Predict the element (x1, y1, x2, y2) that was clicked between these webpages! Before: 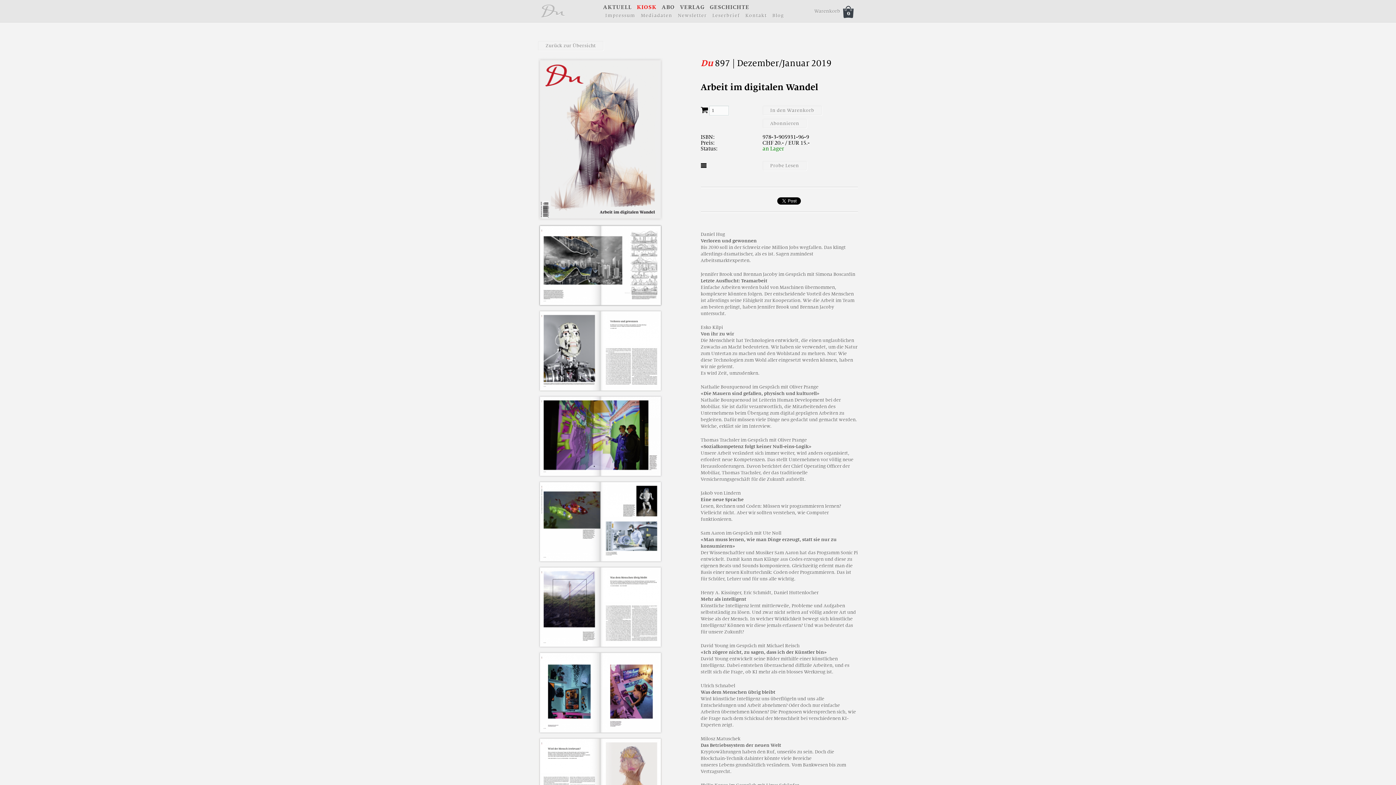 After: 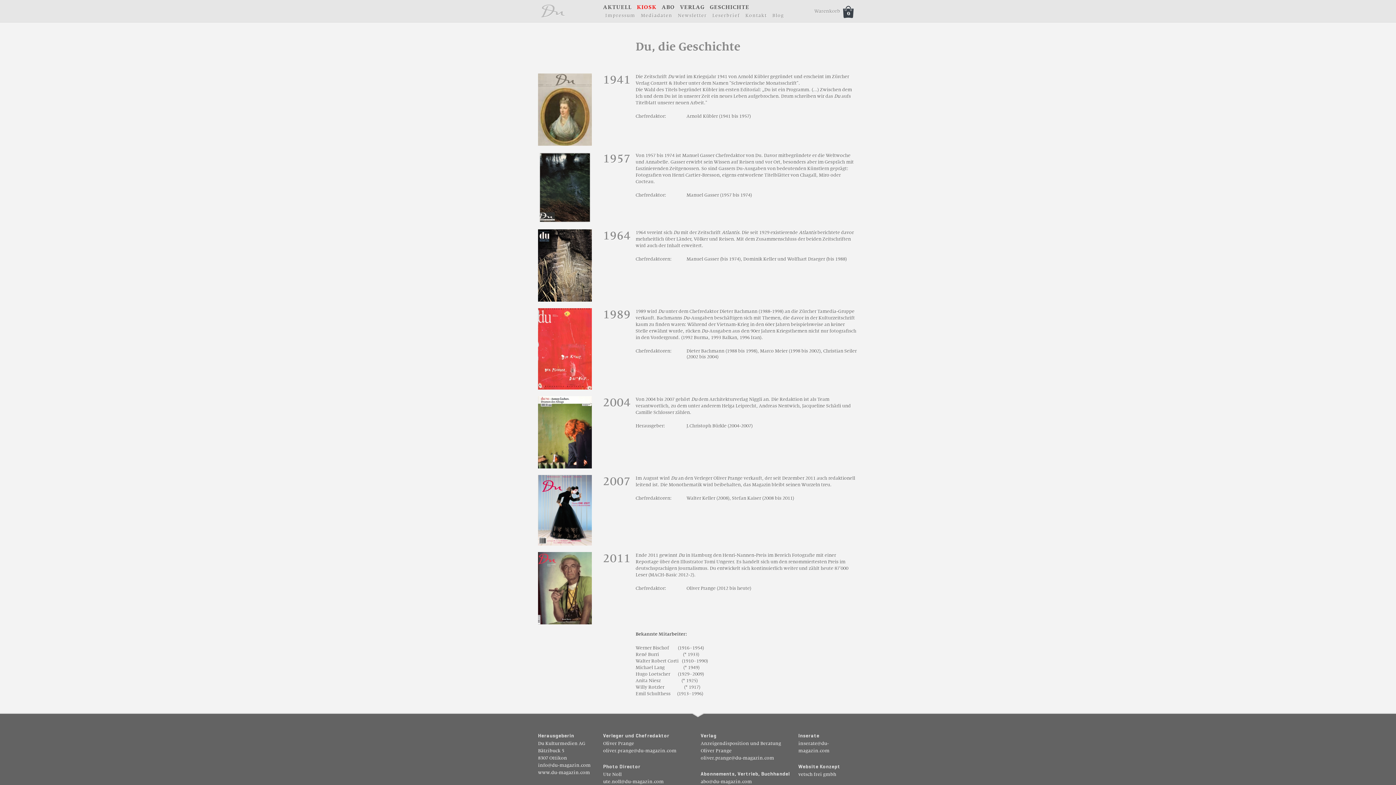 Action: bbox: (709, 4, 749, 10) label: GESCHICHTE